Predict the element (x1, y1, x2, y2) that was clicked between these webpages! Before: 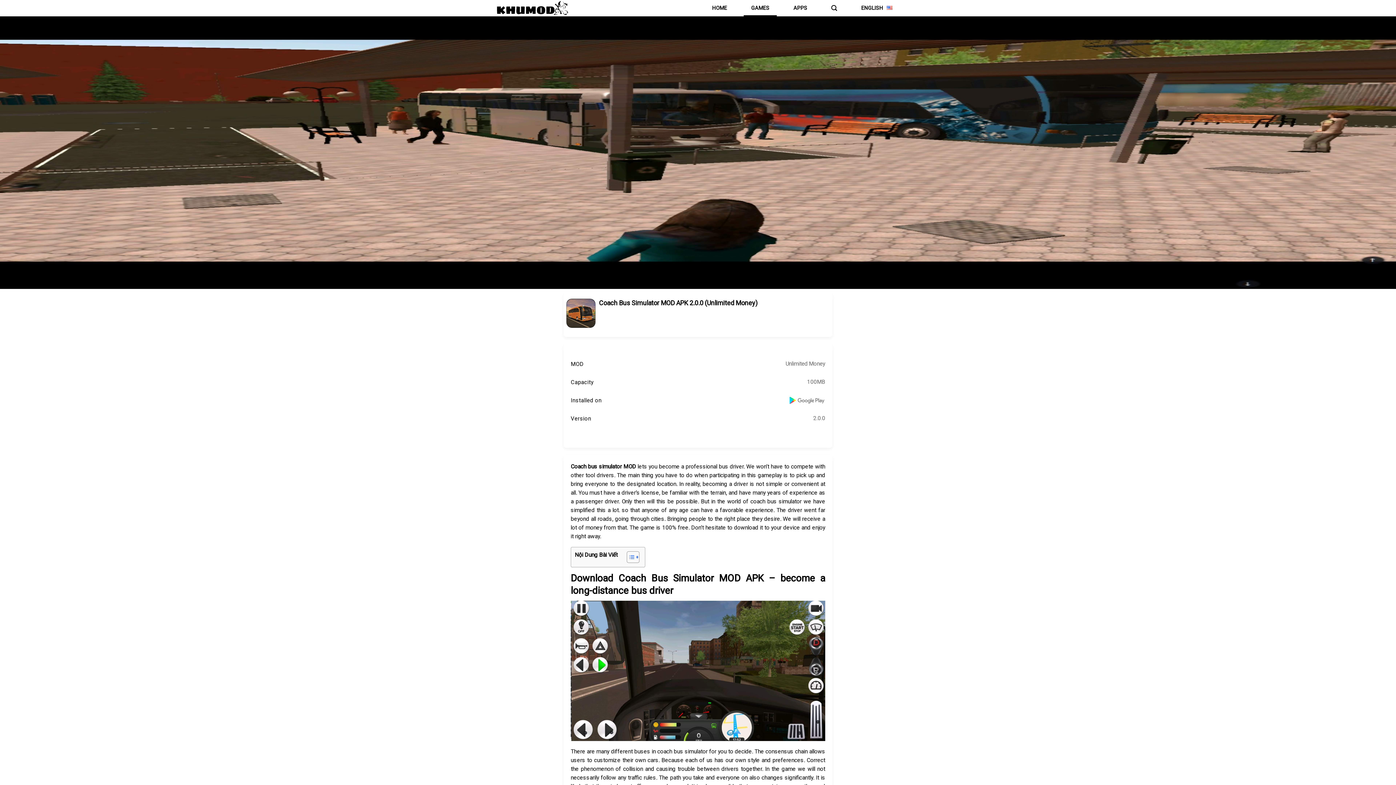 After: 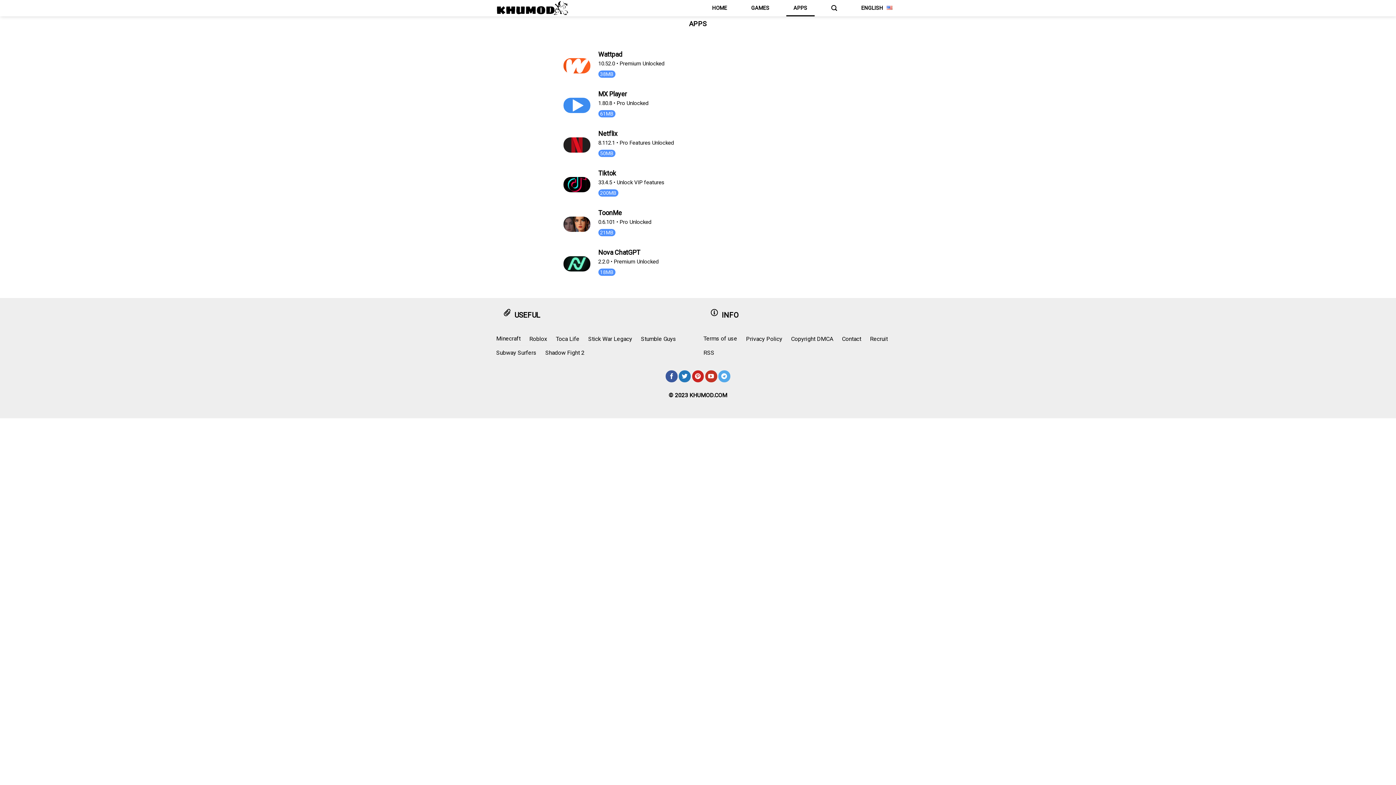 Action: label: APPS bbox: (793, 0, 807, 16)